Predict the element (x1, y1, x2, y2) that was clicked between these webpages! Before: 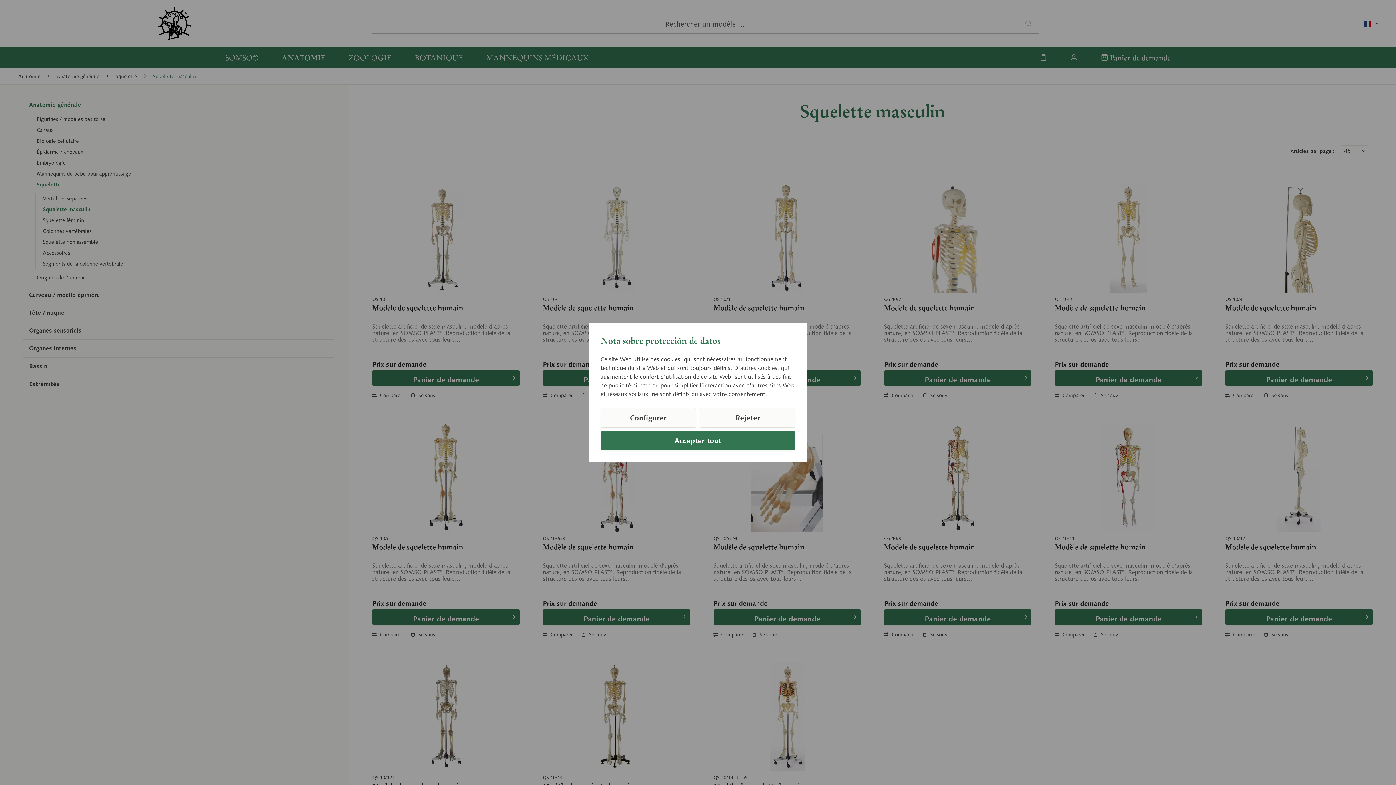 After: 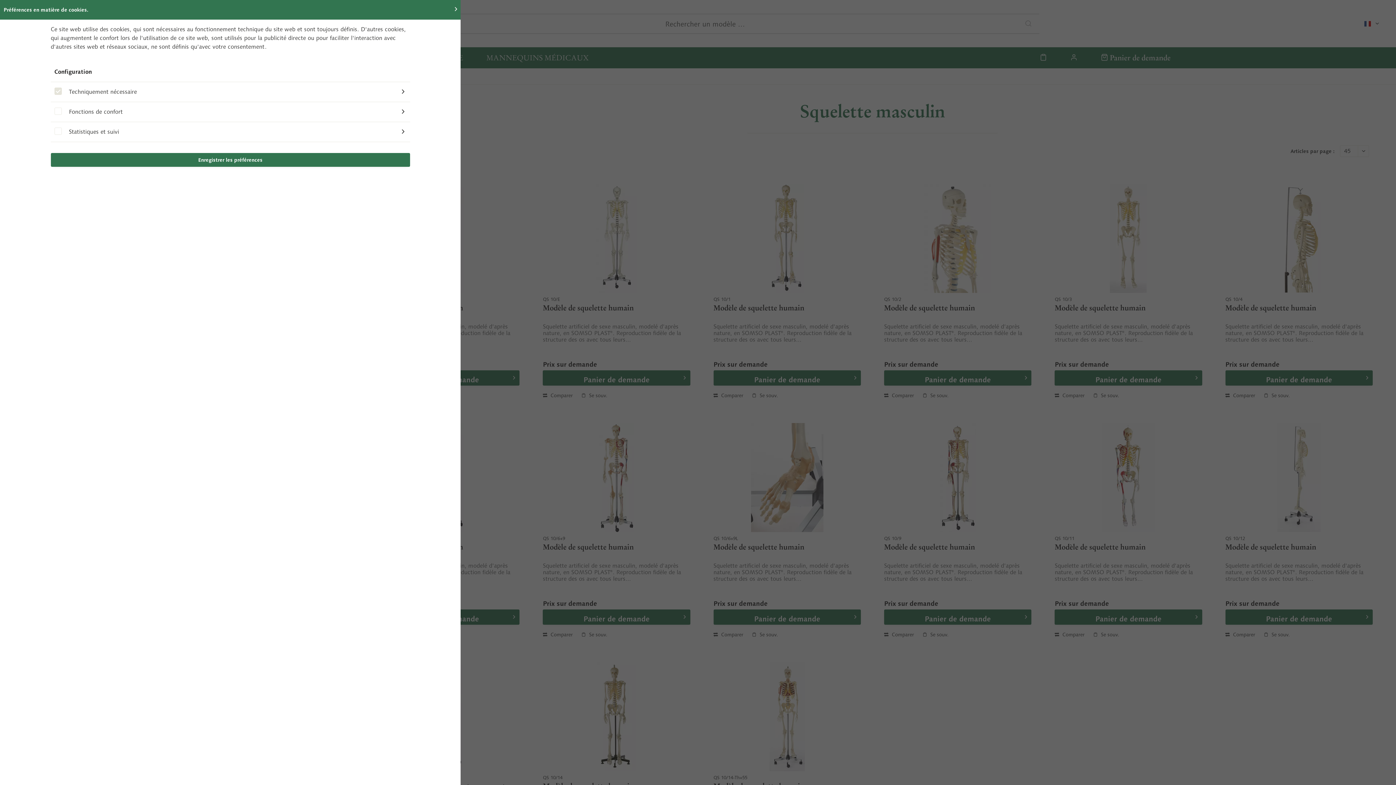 Action: bbox: (600, 408, 696, 427) label: Configurer